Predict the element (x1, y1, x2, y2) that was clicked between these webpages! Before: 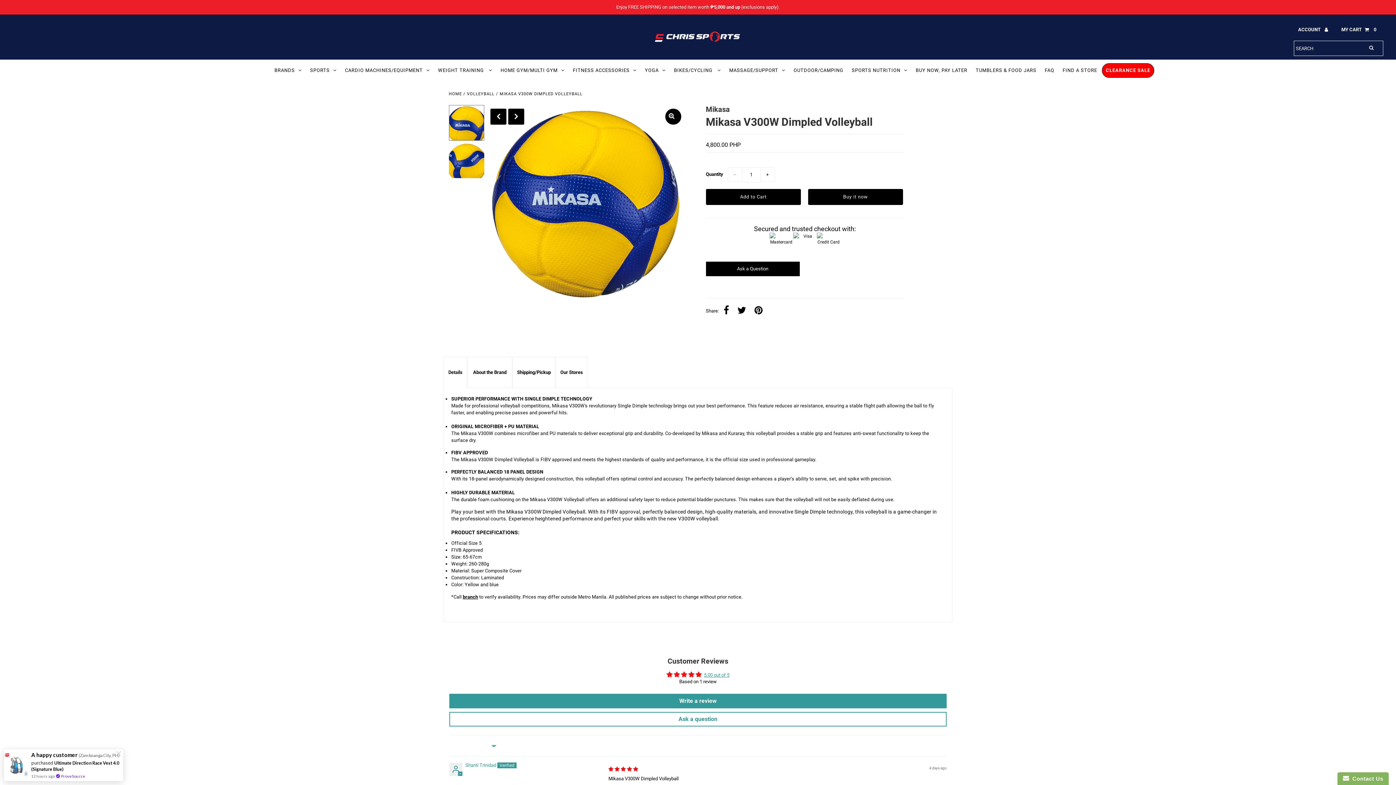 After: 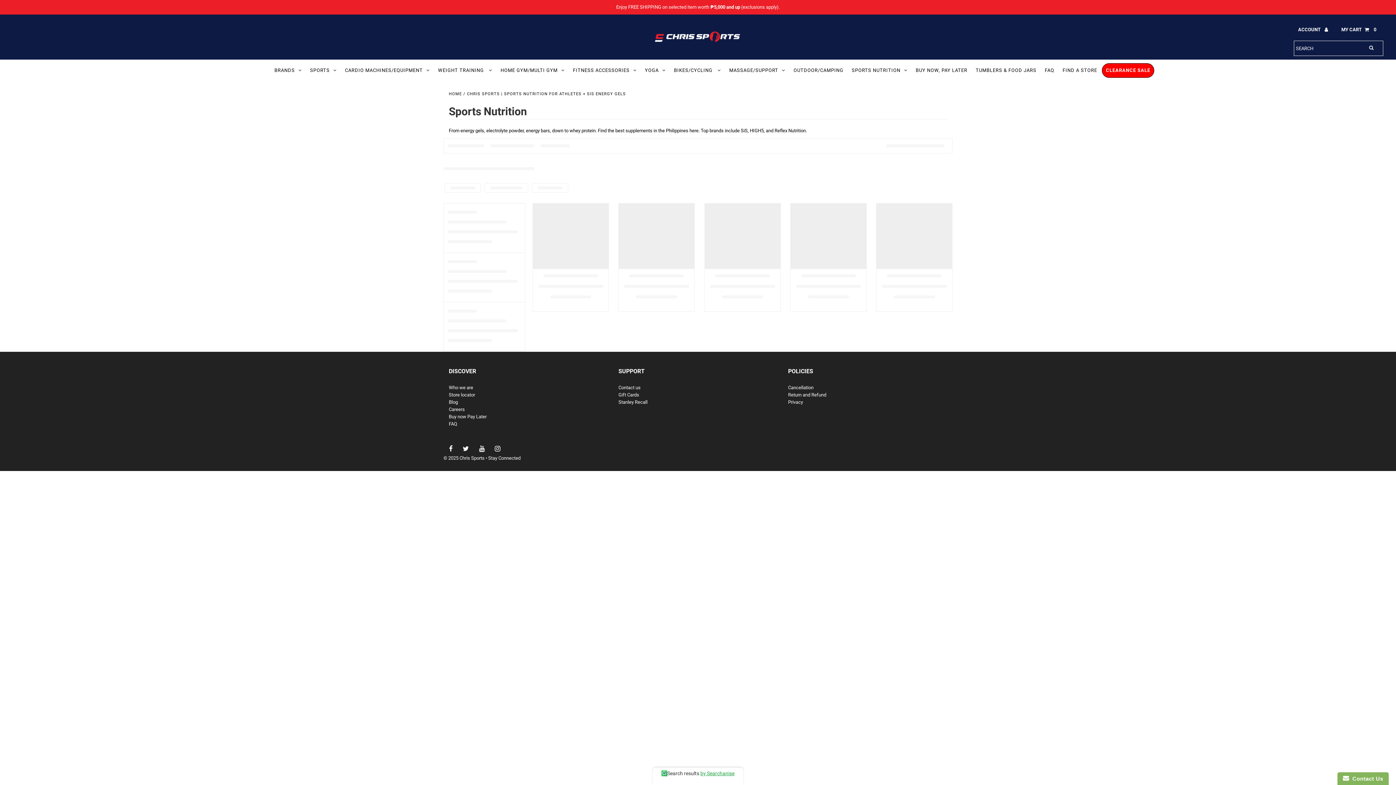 Action: bbox: (848, 59, 911, 81) label: SPORTS NUTRITION